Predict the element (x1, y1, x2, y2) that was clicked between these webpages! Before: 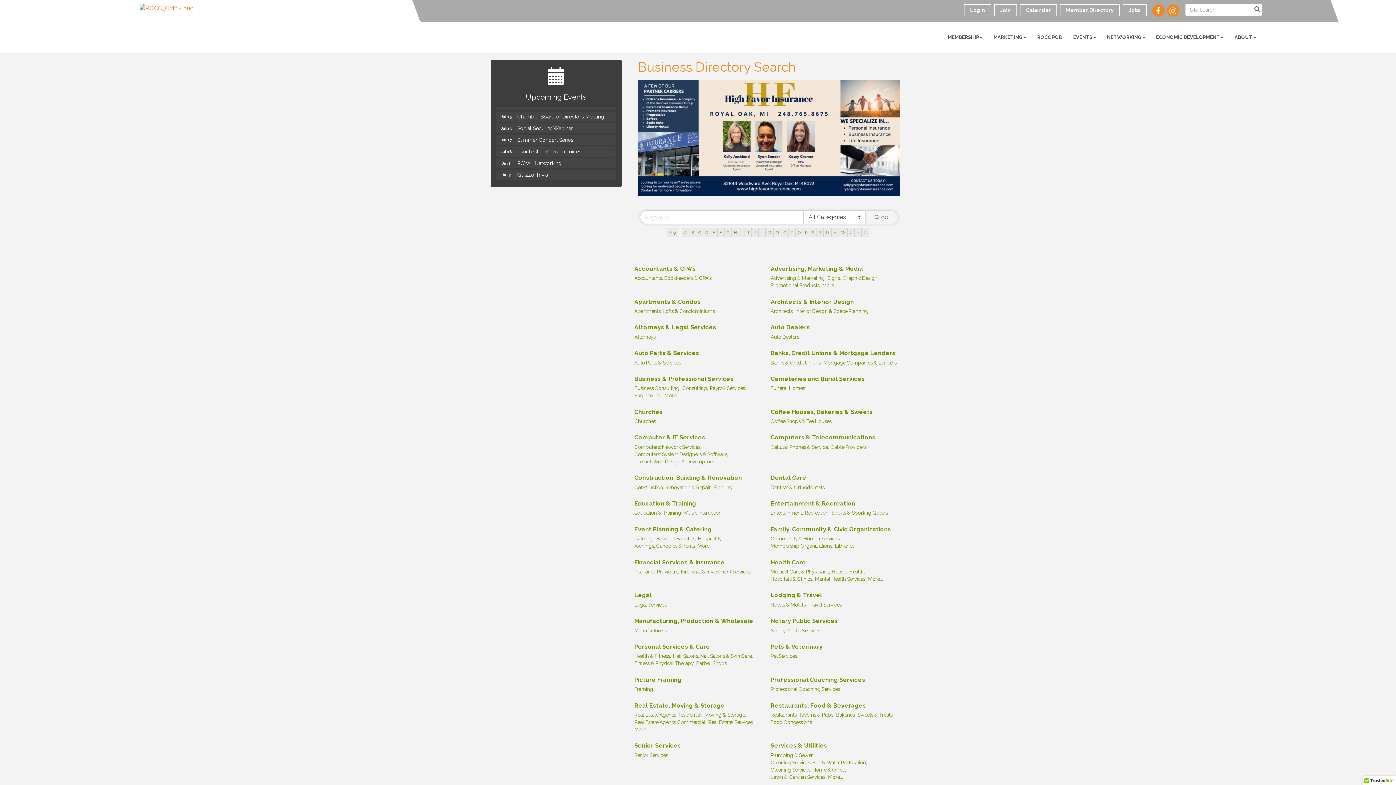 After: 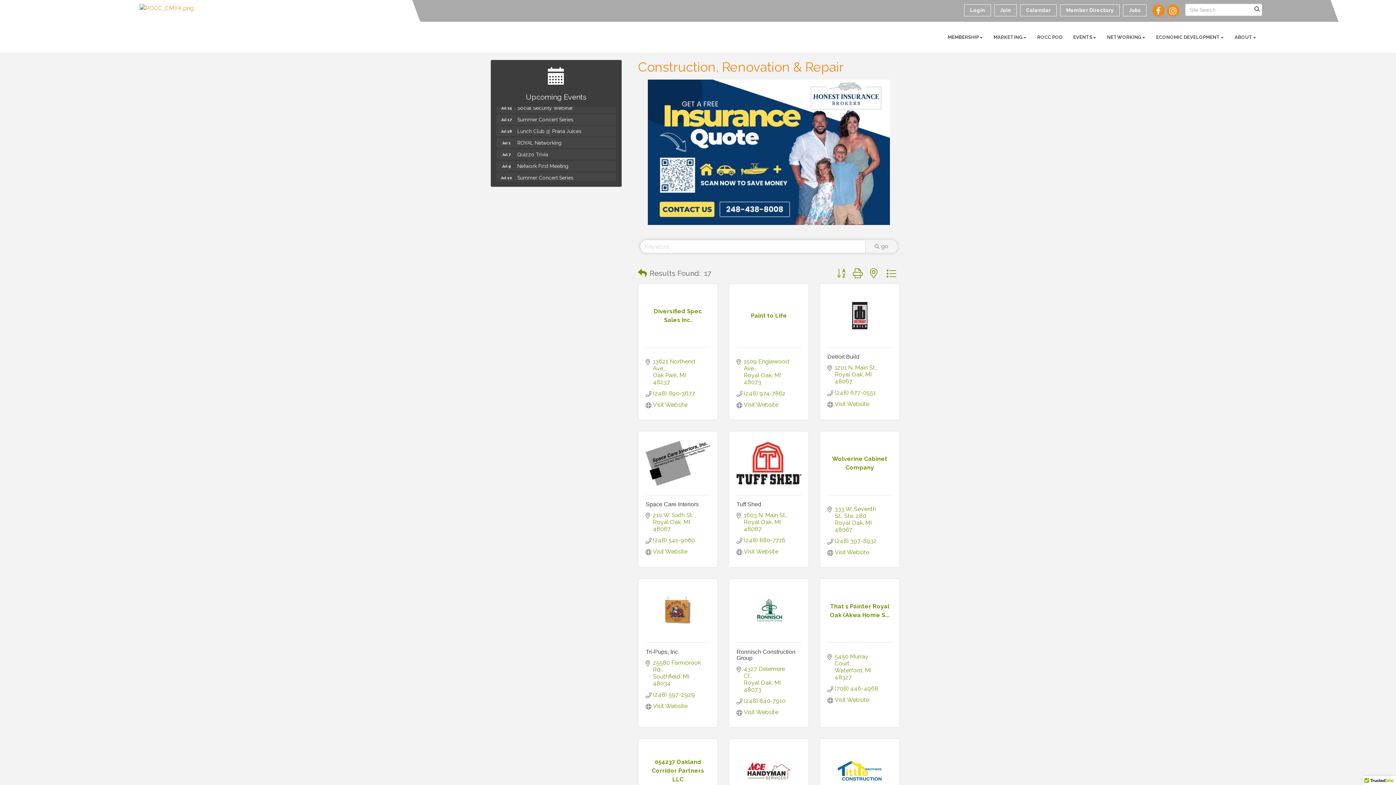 Action: label: Construction, Renovation & Repair, bbox: (634, 495, 711, 503)